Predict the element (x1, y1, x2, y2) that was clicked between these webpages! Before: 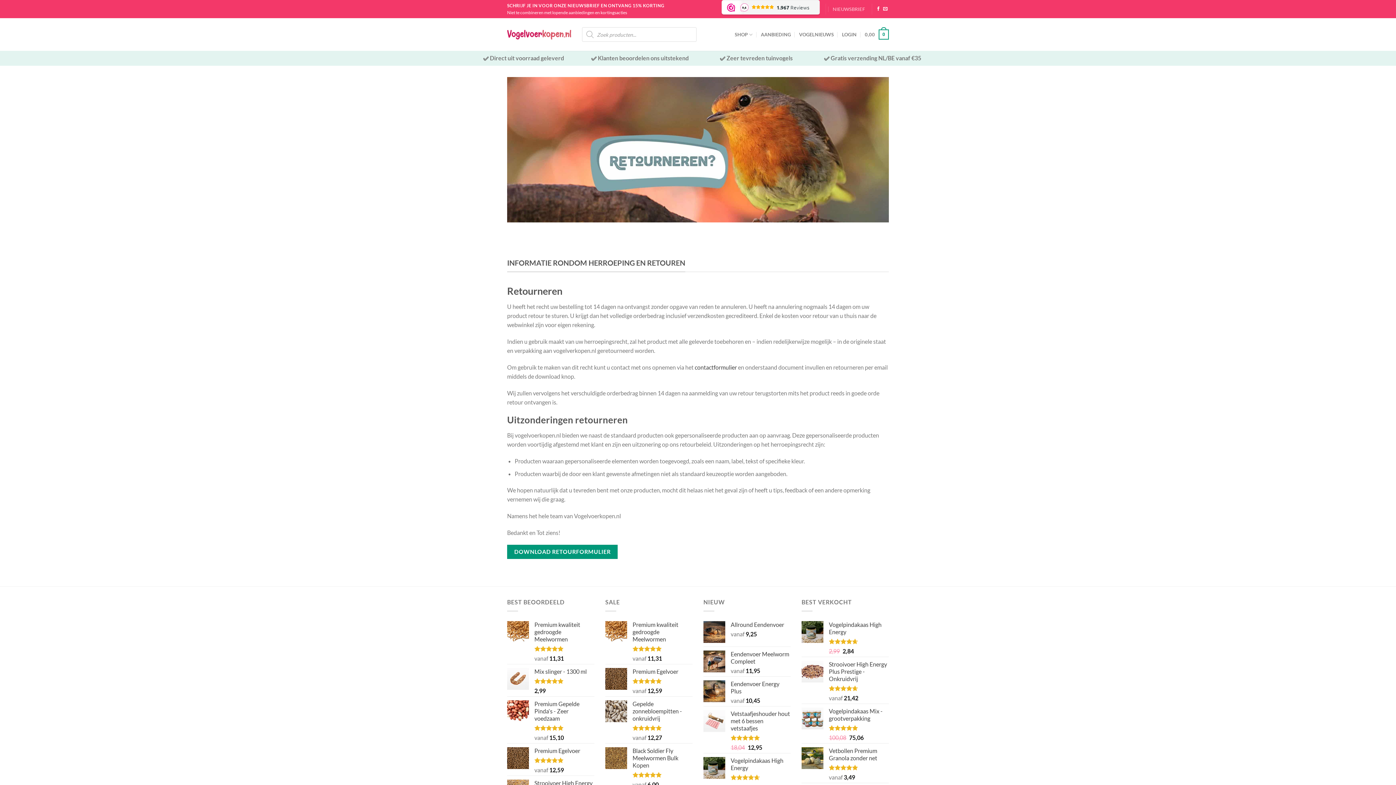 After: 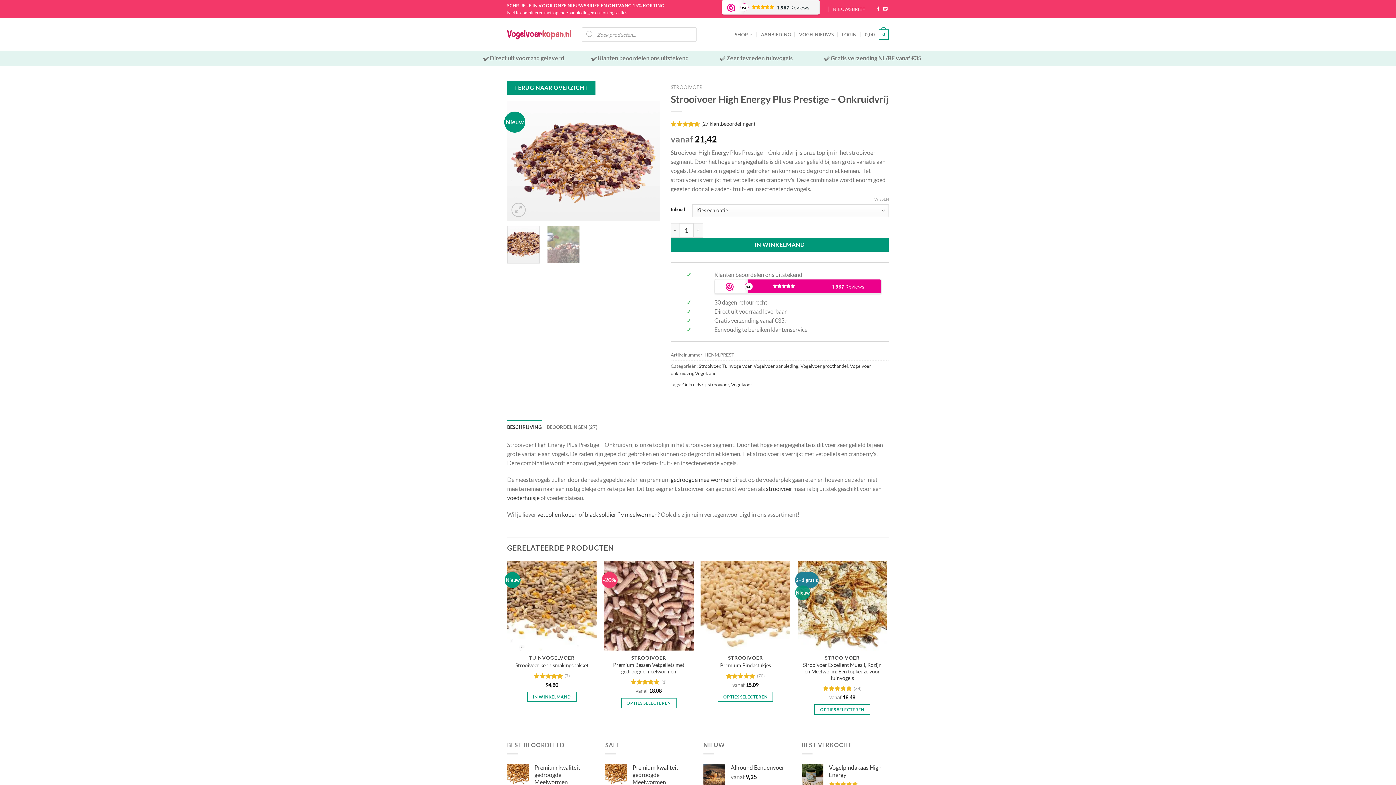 Action: label: Strooivoer High Energy Plus Prestige - Onkruidvrij bbox: (829, 661, 889, 682)